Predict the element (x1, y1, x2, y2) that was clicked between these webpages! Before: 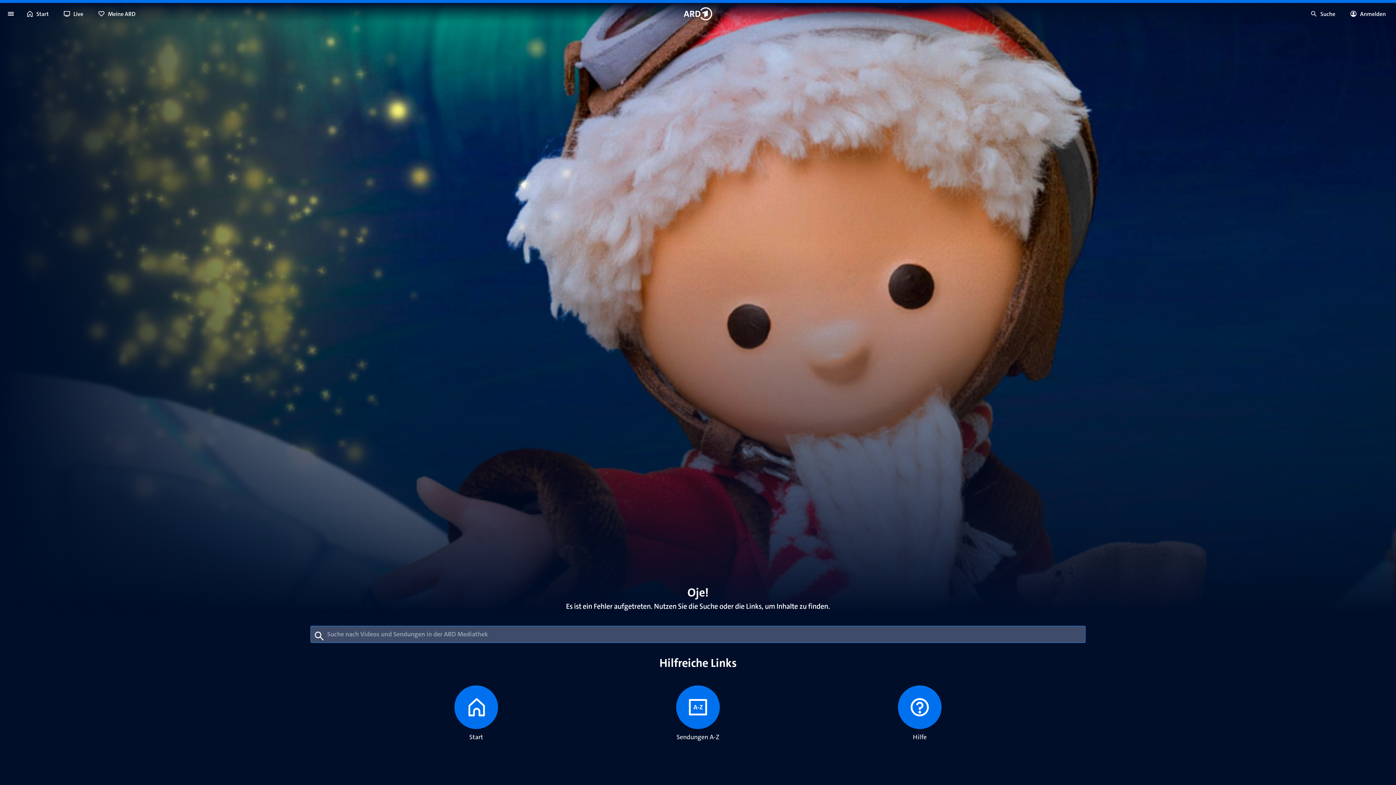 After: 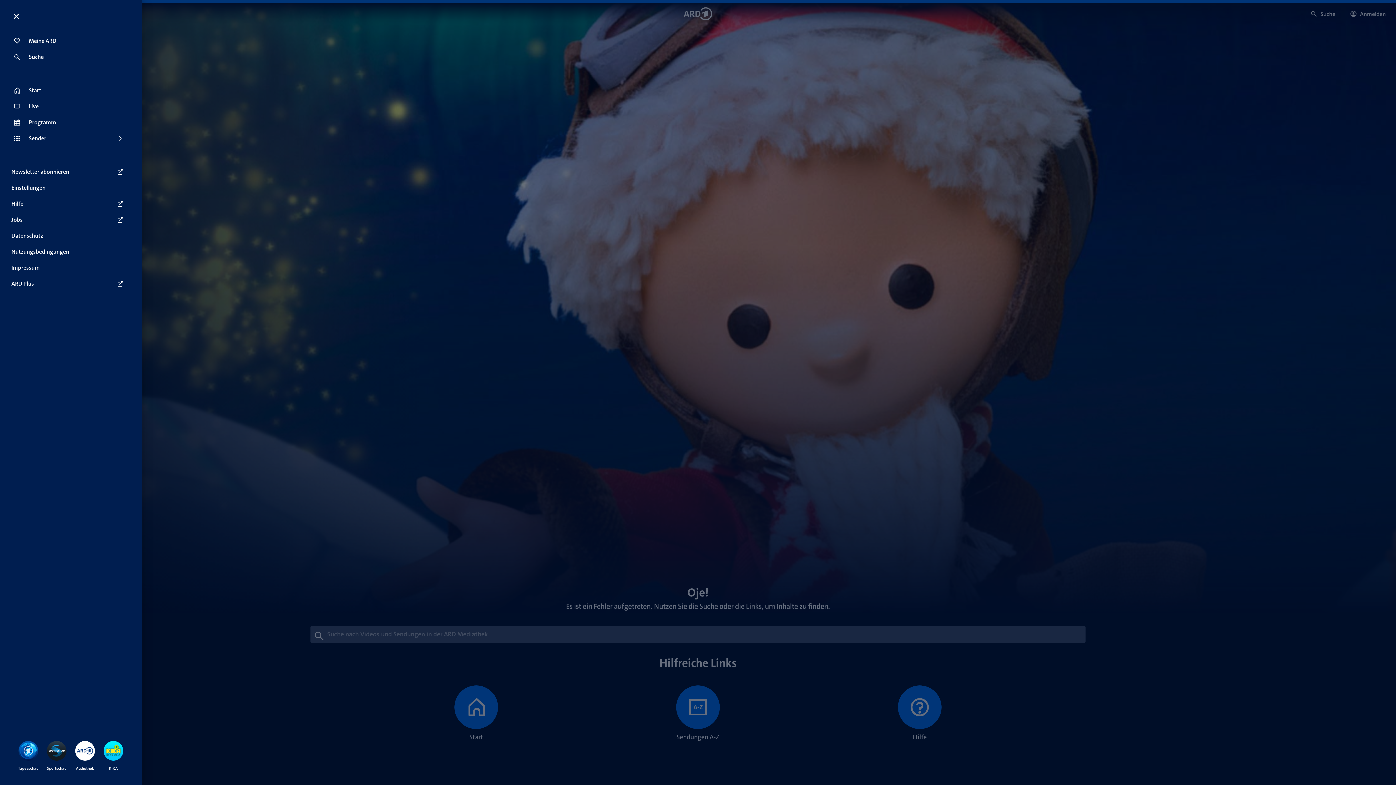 Action: bbox: (2, 5, 18, 21)